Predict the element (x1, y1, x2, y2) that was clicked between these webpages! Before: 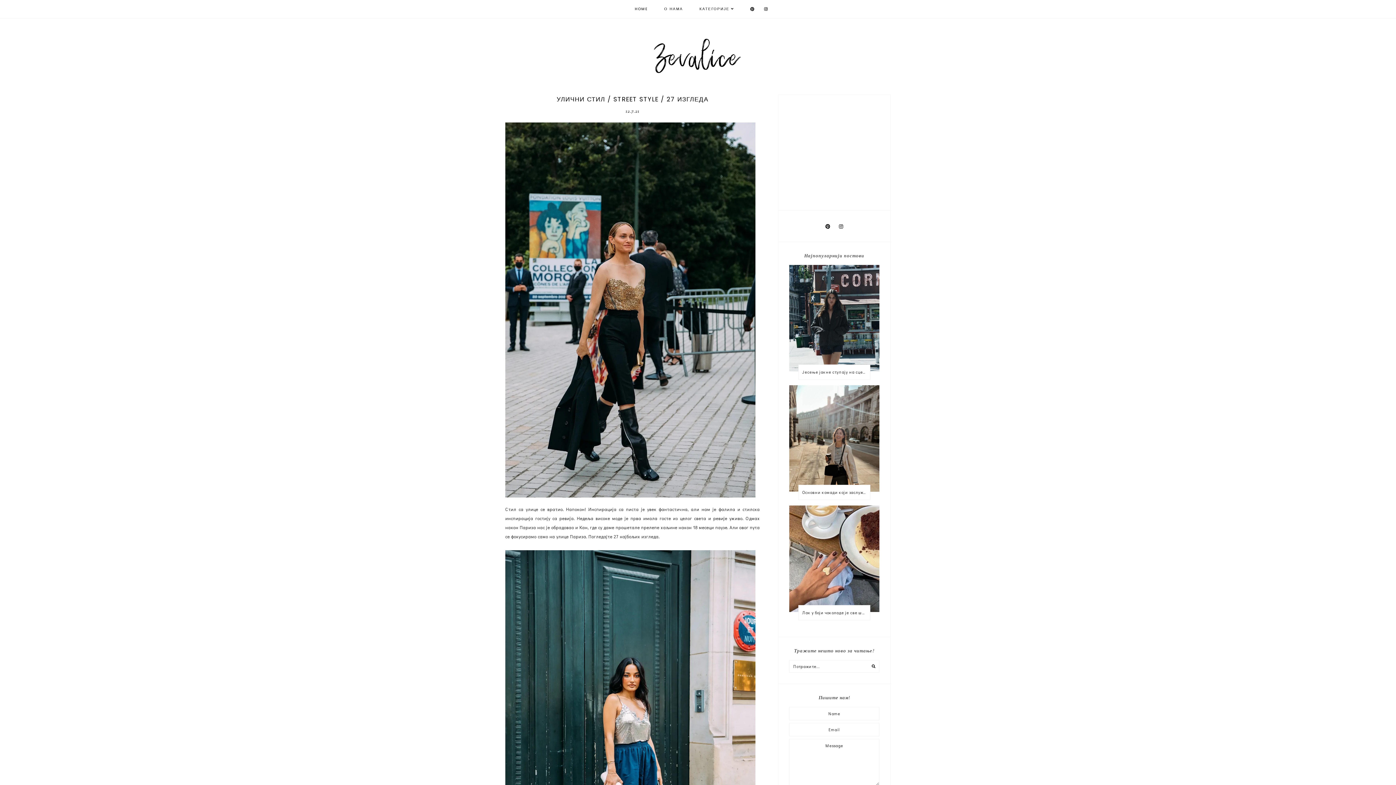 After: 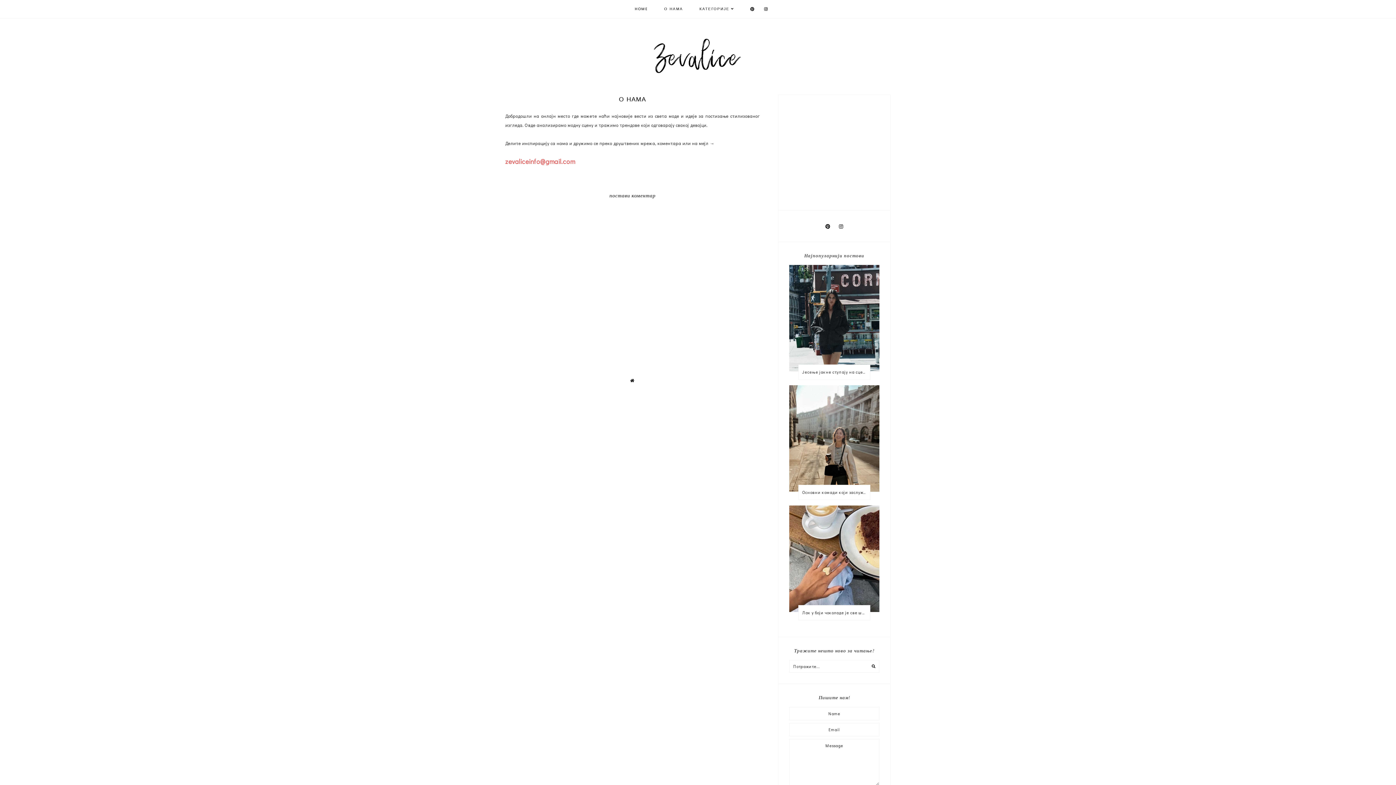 Action: label: О НАМА bbox: (664, 6, 683, 11)